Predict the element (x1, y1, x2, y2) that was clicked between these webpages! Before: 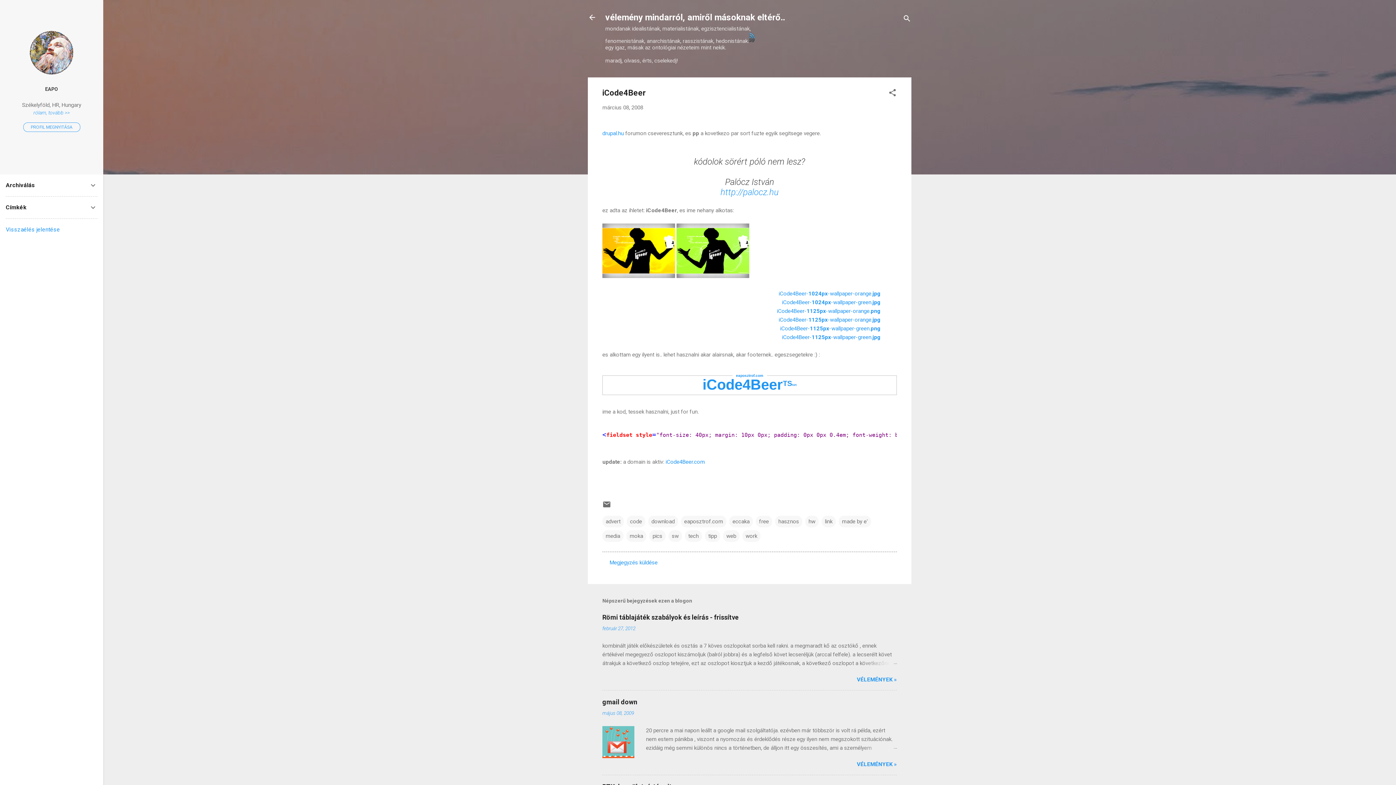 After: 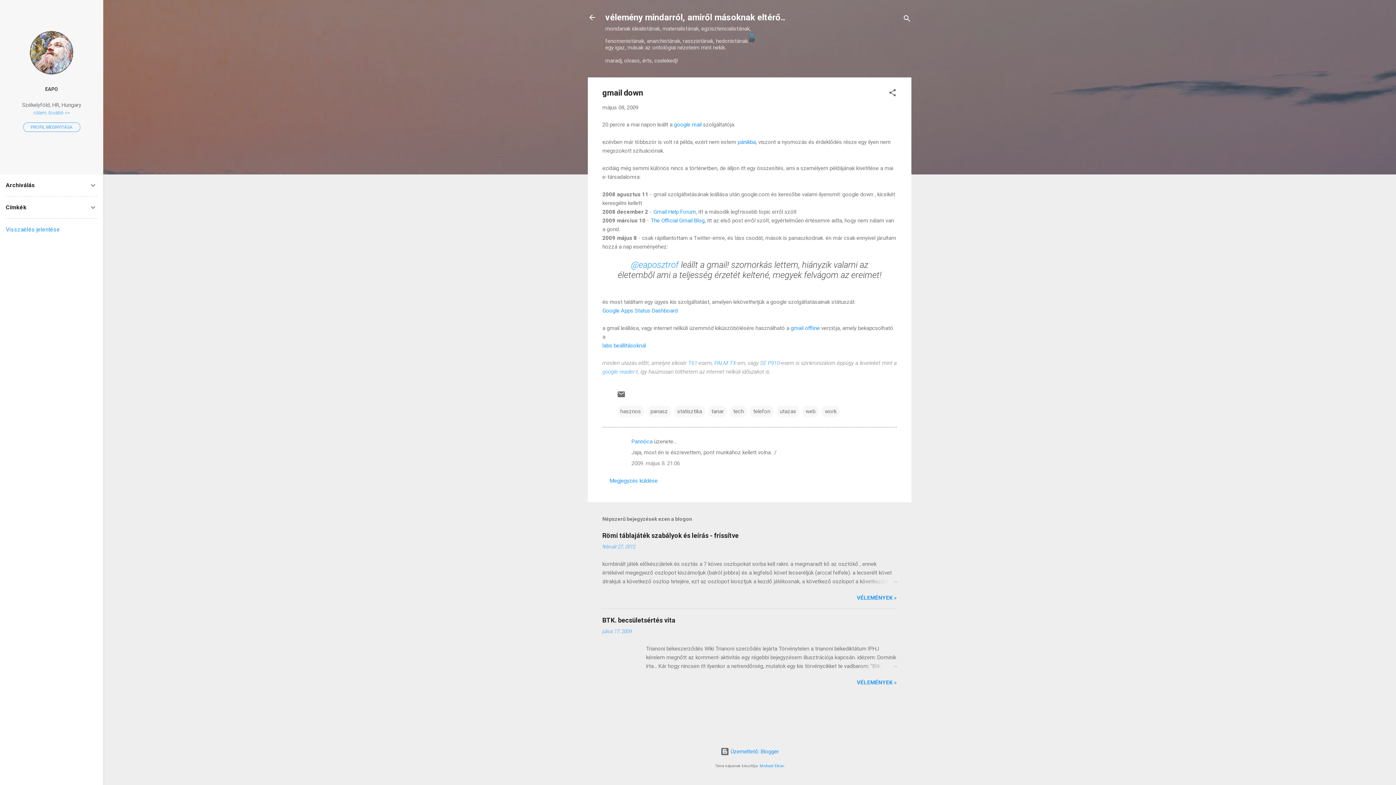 Action: bbox: (602, 753, 634, 760)